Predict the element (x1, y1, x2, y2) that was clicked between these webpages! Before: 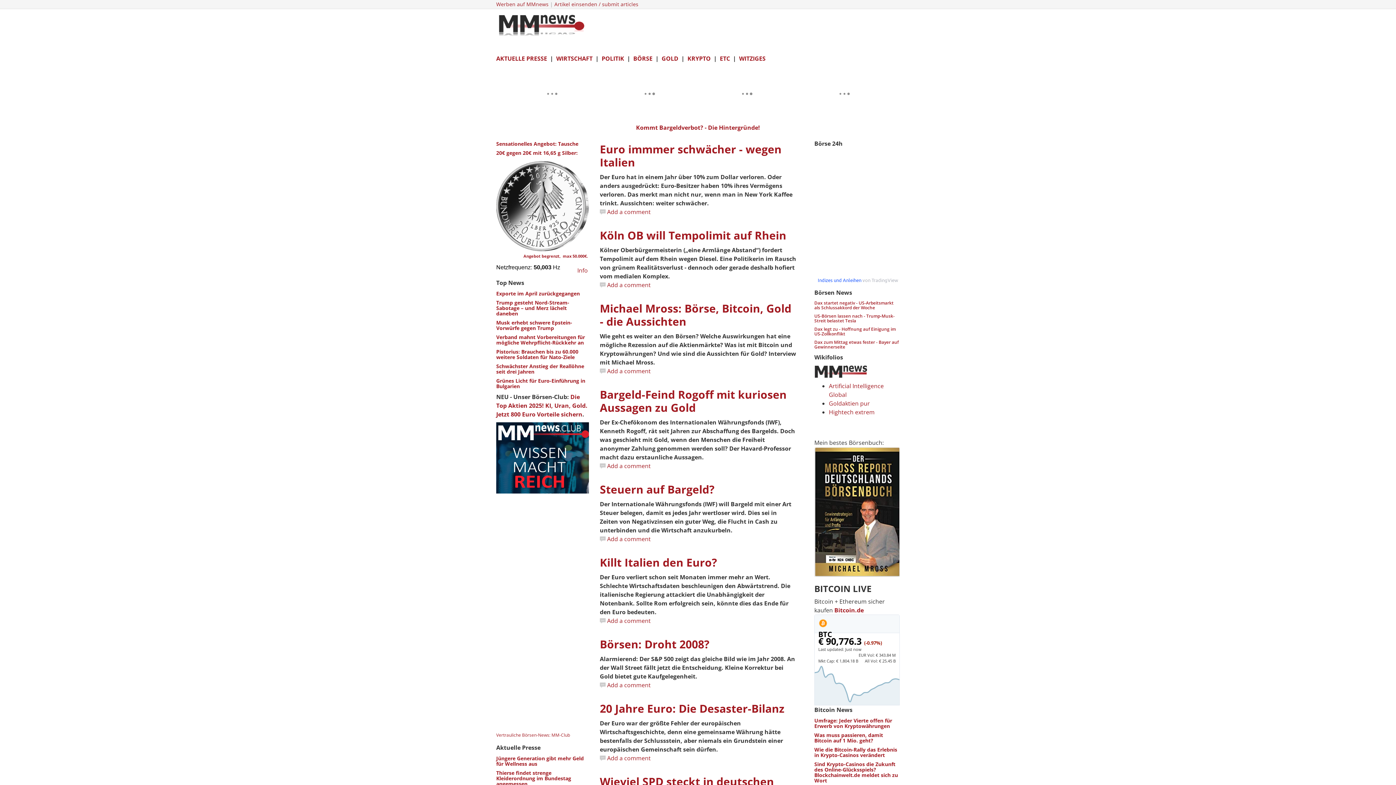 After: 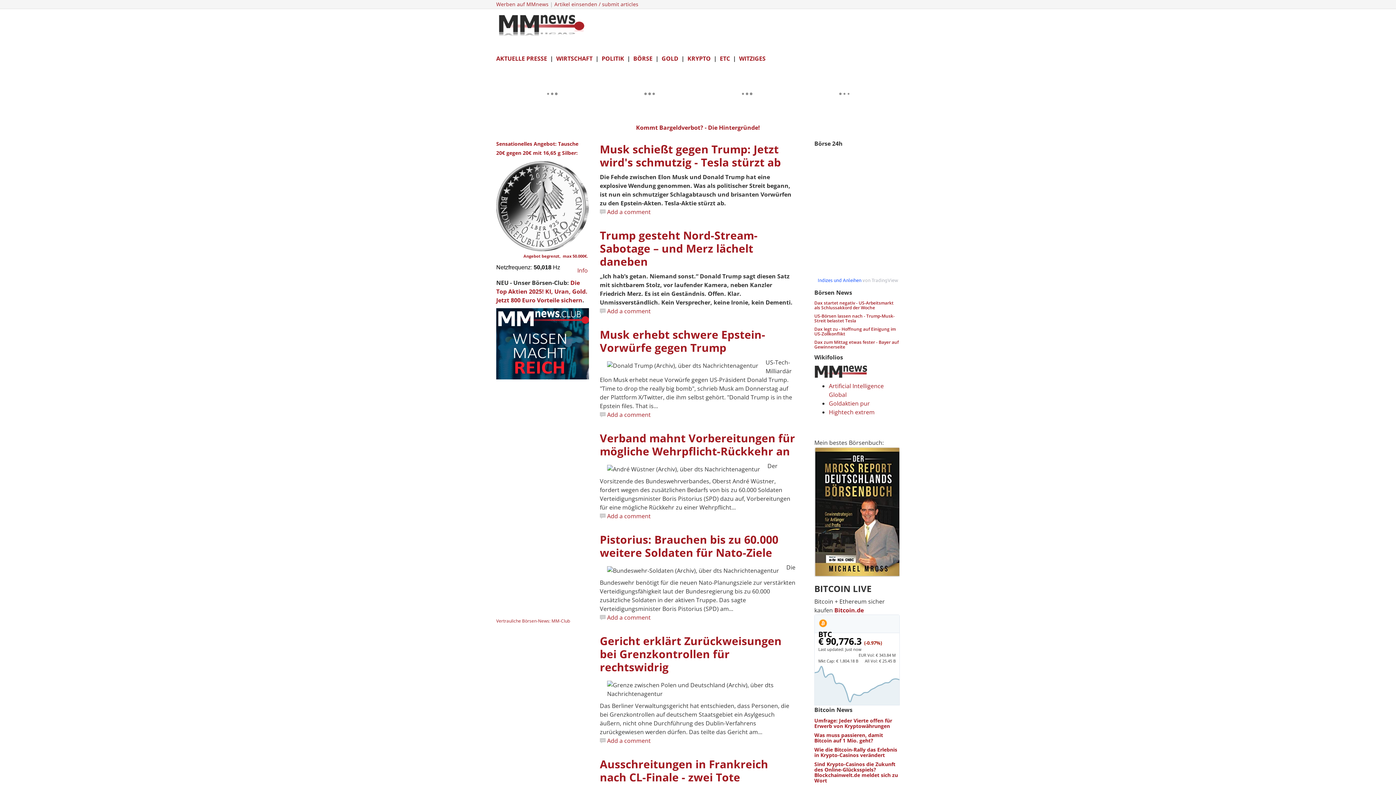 Action: label: POLITIK bbox: (601, 54, 624, 62)